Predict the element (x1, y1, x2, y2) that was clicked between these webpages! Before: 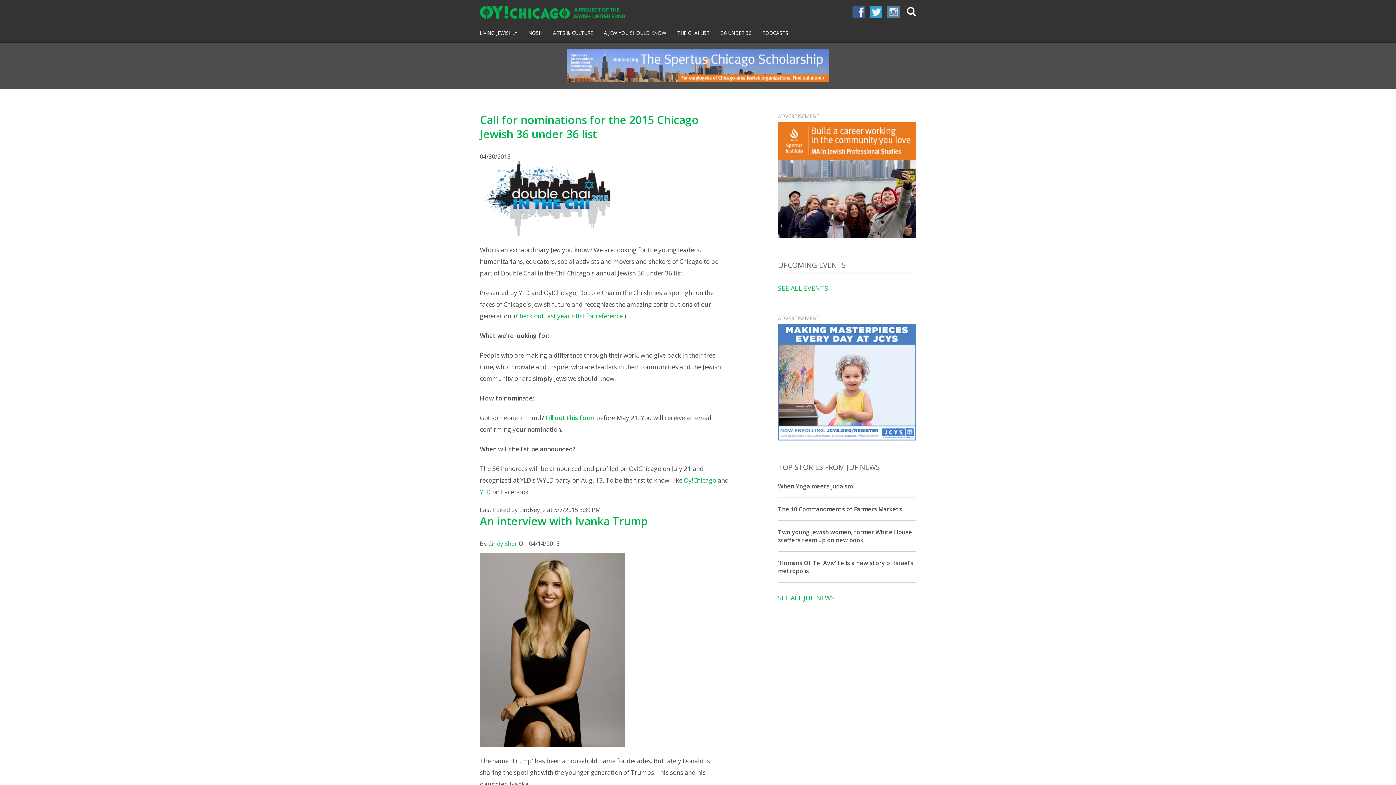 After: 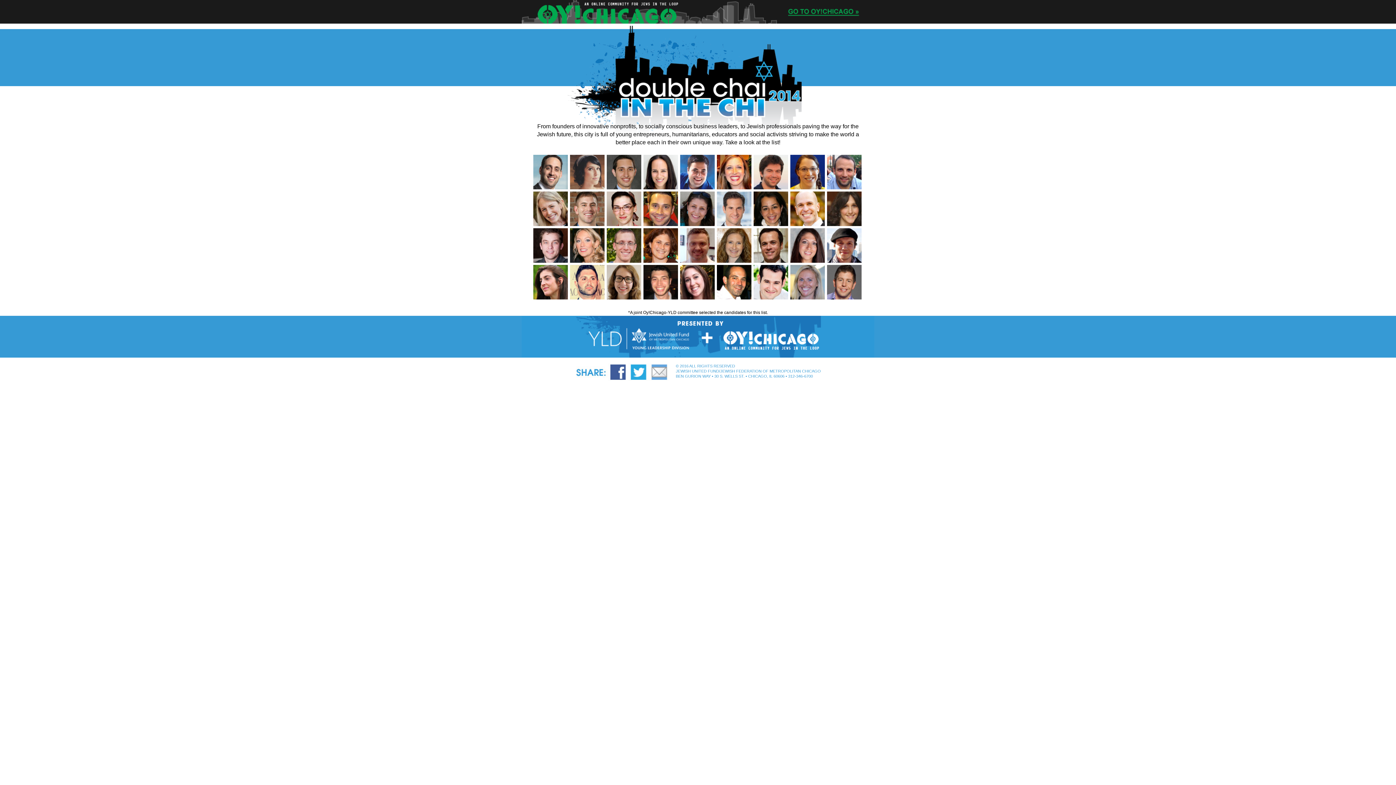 Action: label: Check out last year's list for reference. bbox: (516, 312, 624, 320)